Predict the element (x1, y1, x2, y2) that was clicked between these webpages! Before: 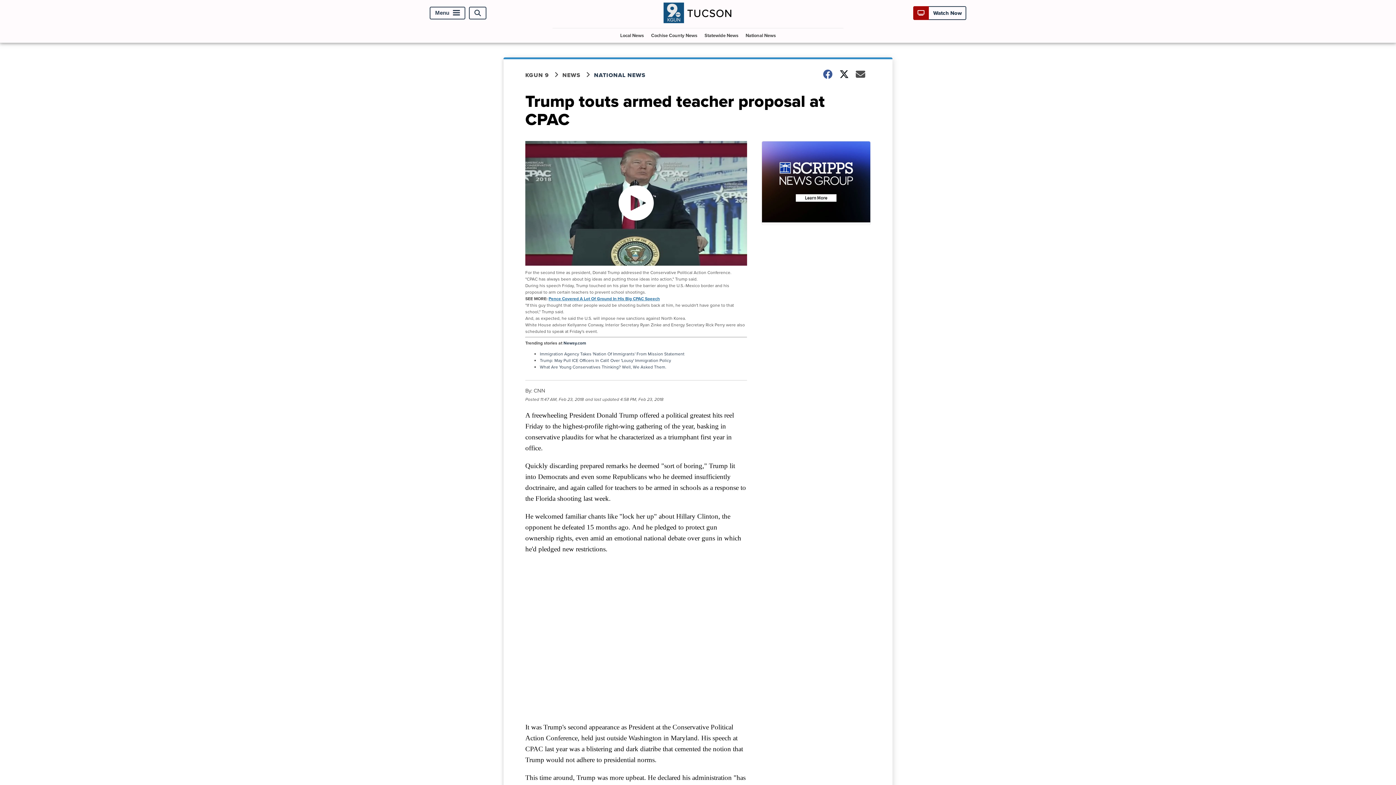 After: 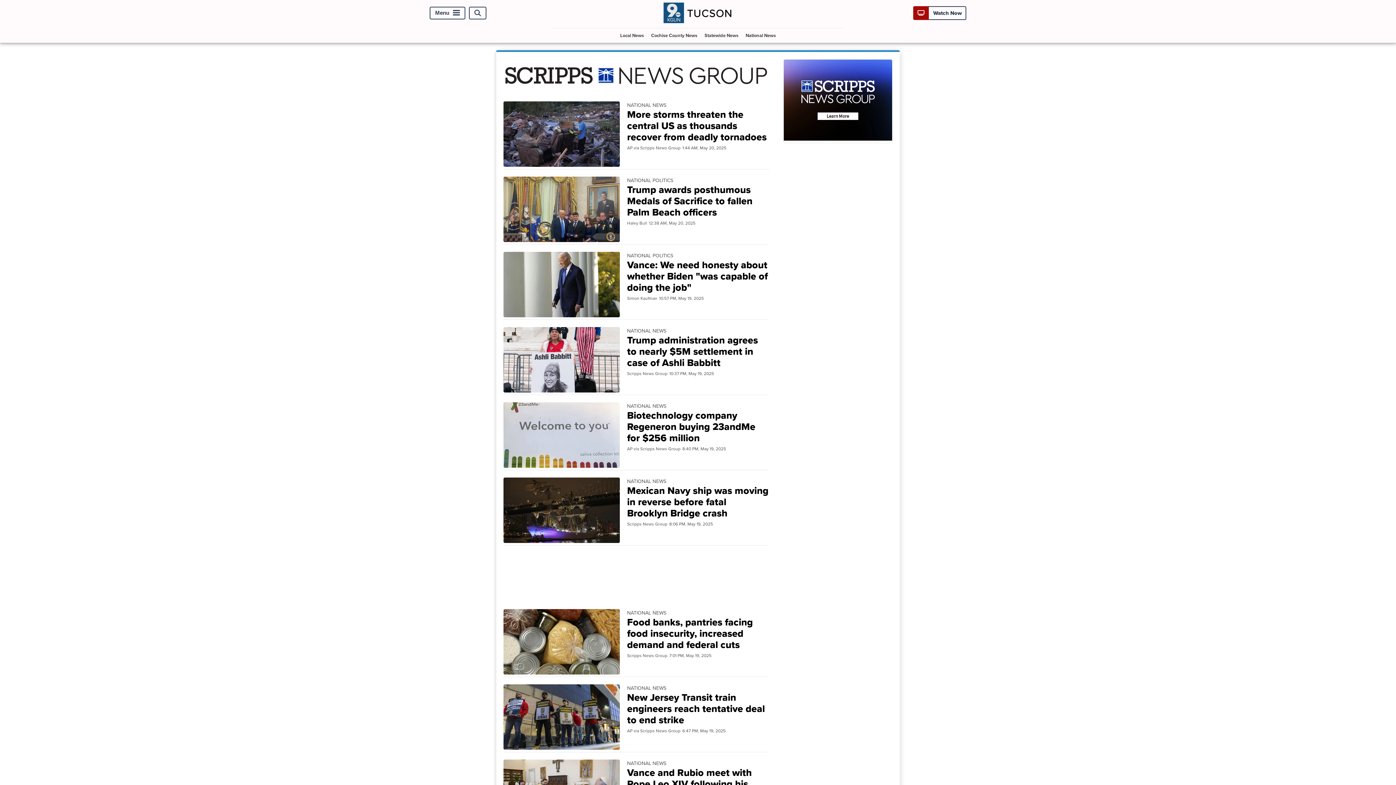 Action: label: National News bbox: (742, 28, 778, 42)